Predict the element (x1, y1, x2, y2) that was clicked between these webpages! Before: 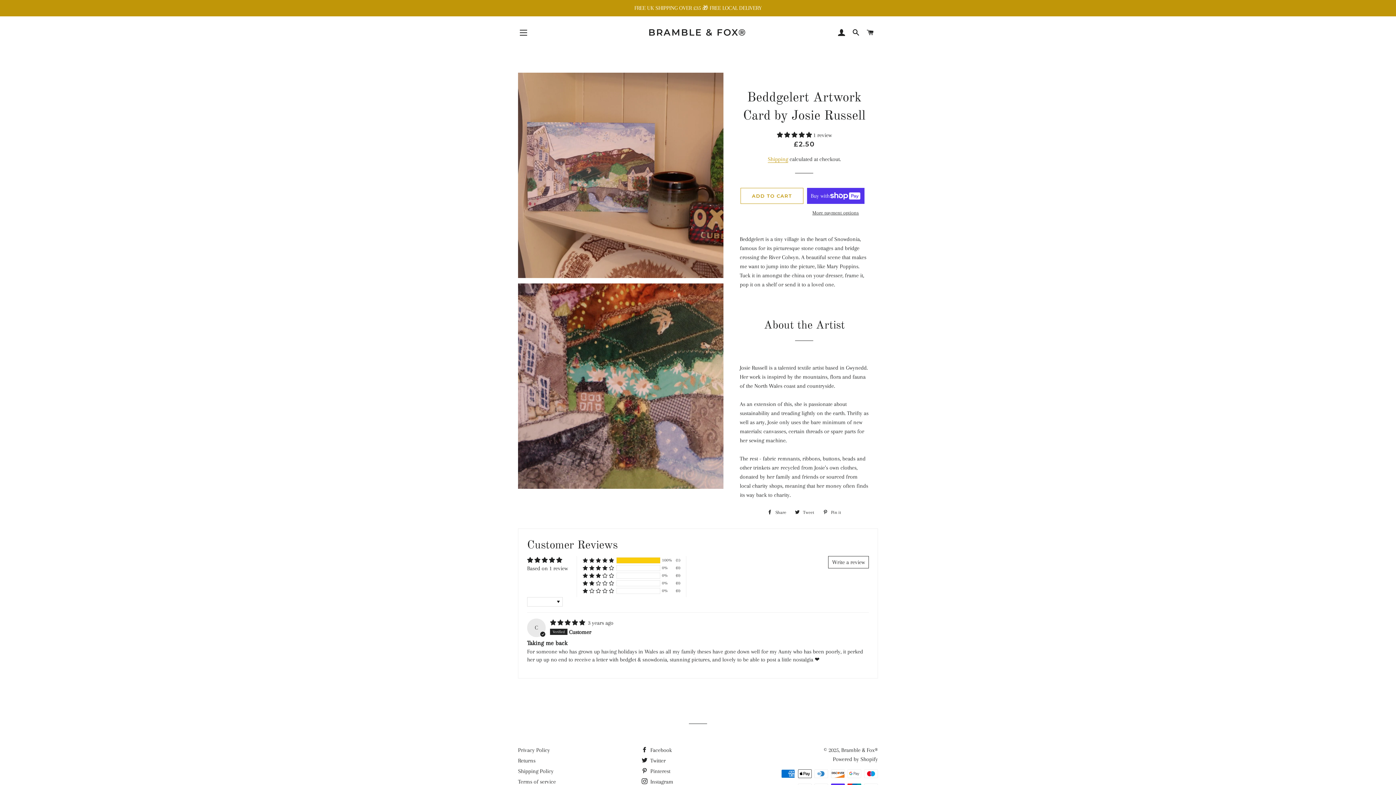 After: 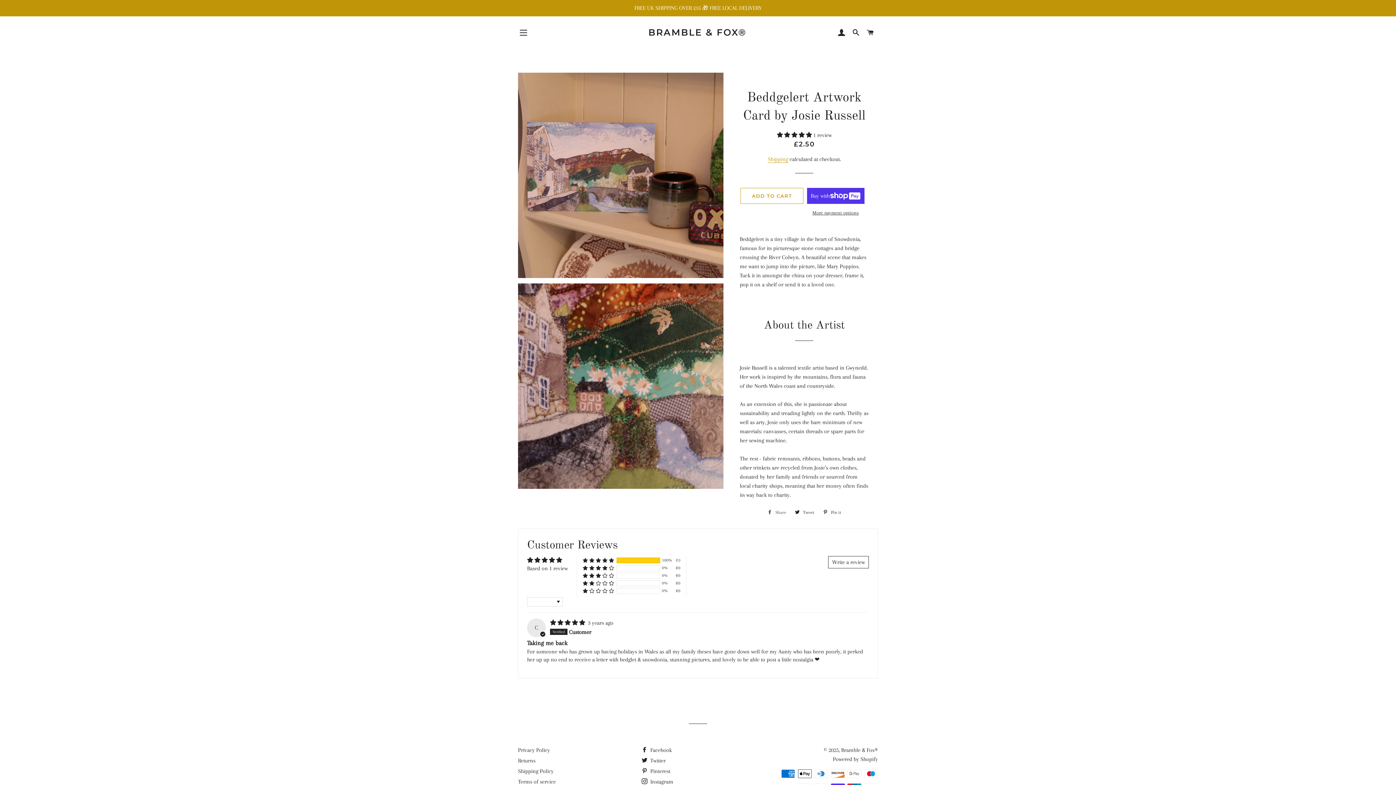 Action: label:  Share
Share on Facebook bbox: (763, 507, 790, 518)